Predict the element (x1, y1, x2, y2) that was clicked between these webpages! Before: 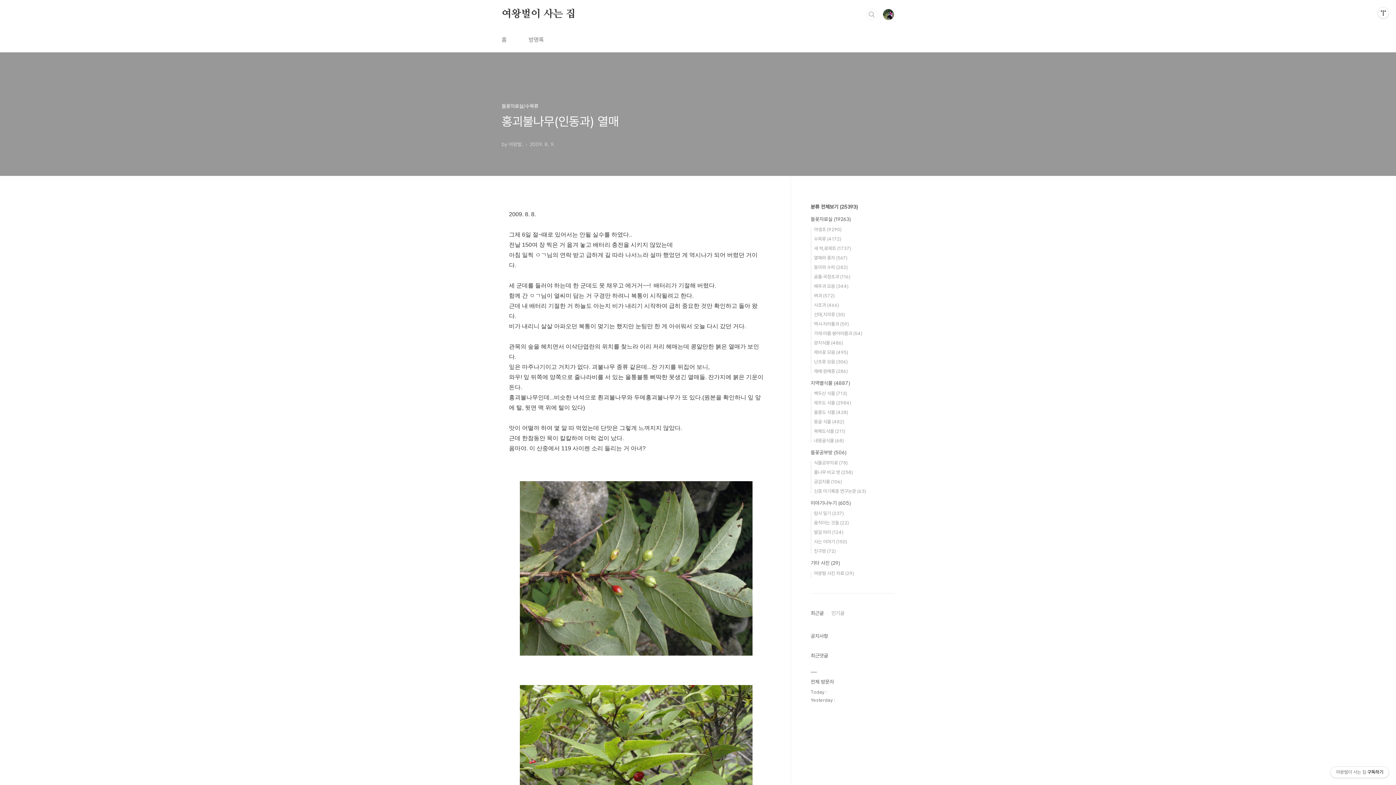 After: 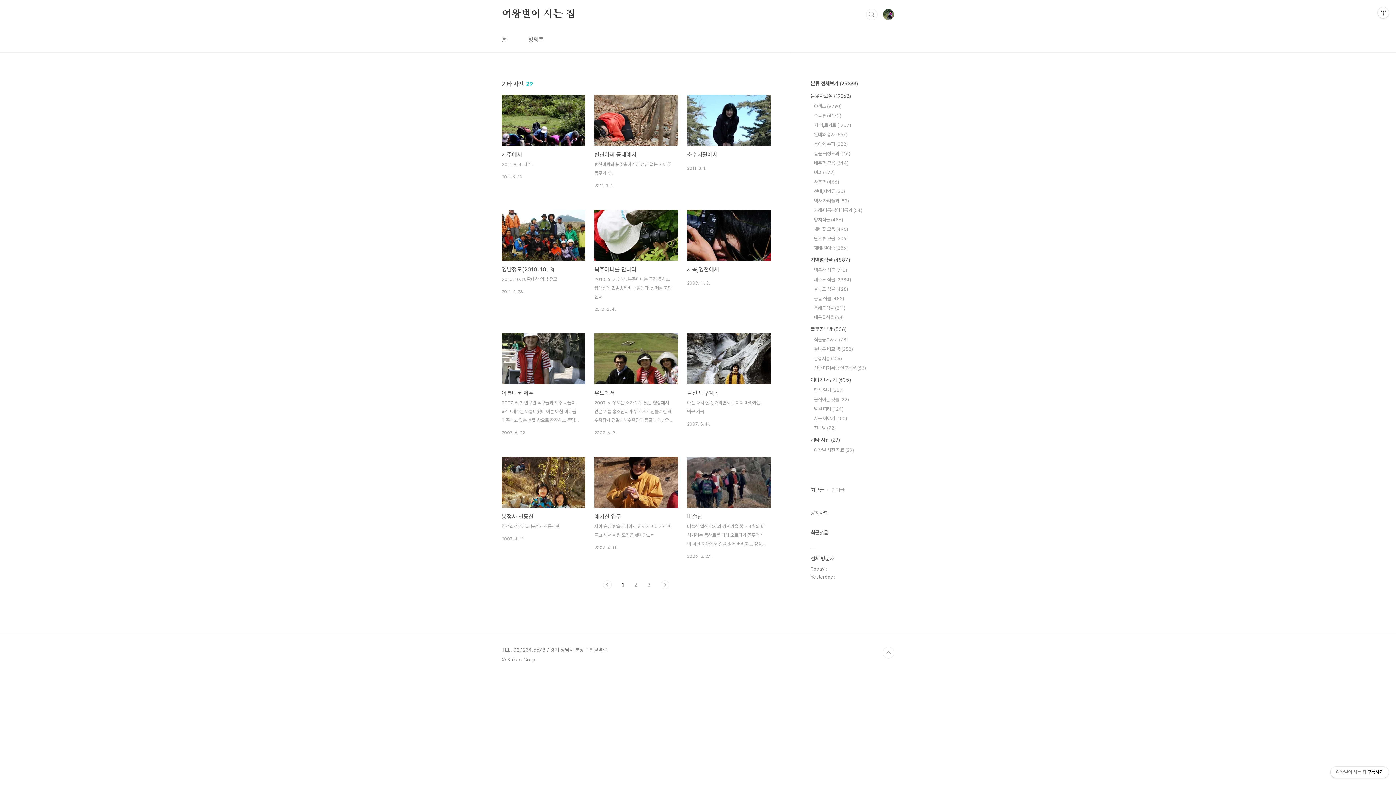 Action: label: 기타 사진 (29) bbox: (810, 560, 840, 566)